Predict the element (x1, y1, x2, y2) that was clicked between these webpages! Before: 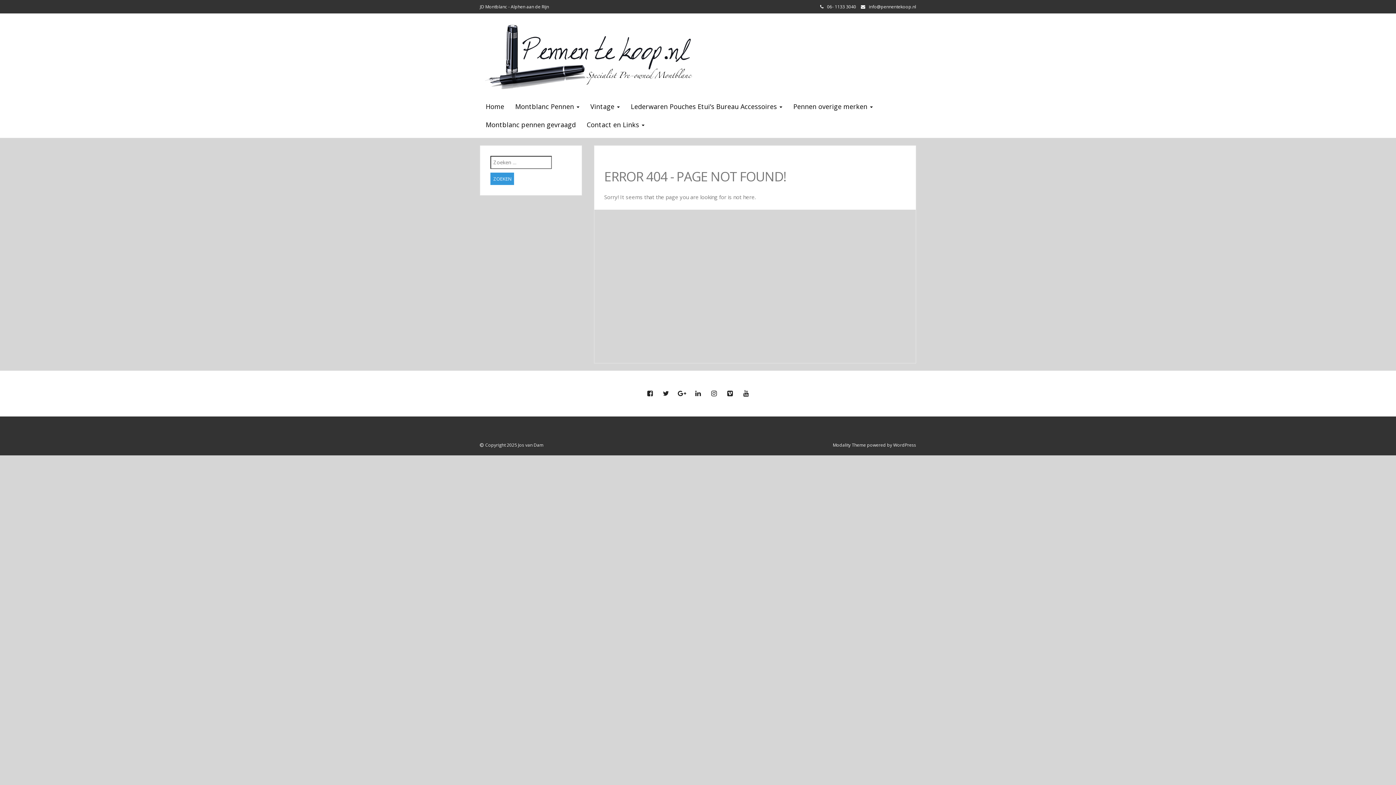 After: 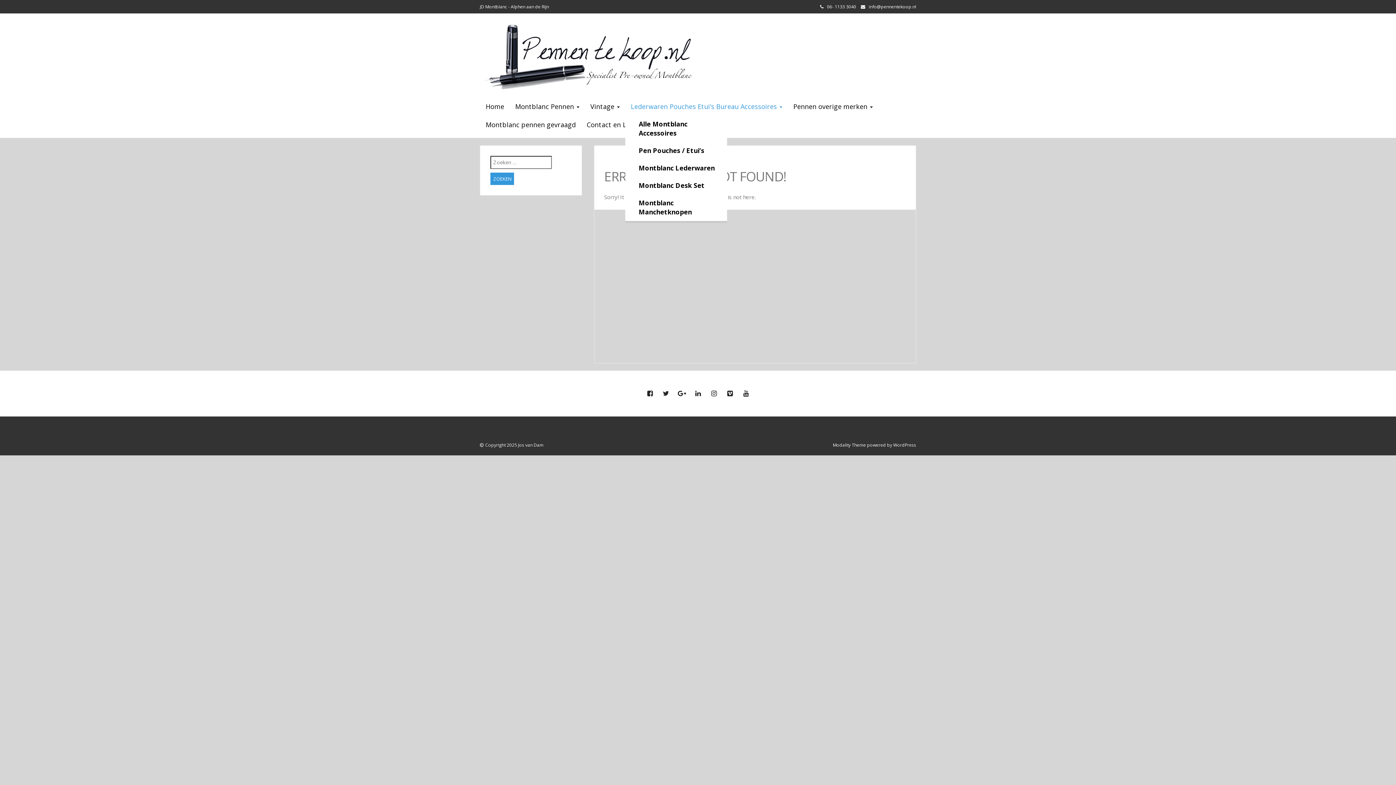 Action: label: Lederwaren Pouches Etui’s Bureau Accessoires  bbox: (625, 97, 788, 115)